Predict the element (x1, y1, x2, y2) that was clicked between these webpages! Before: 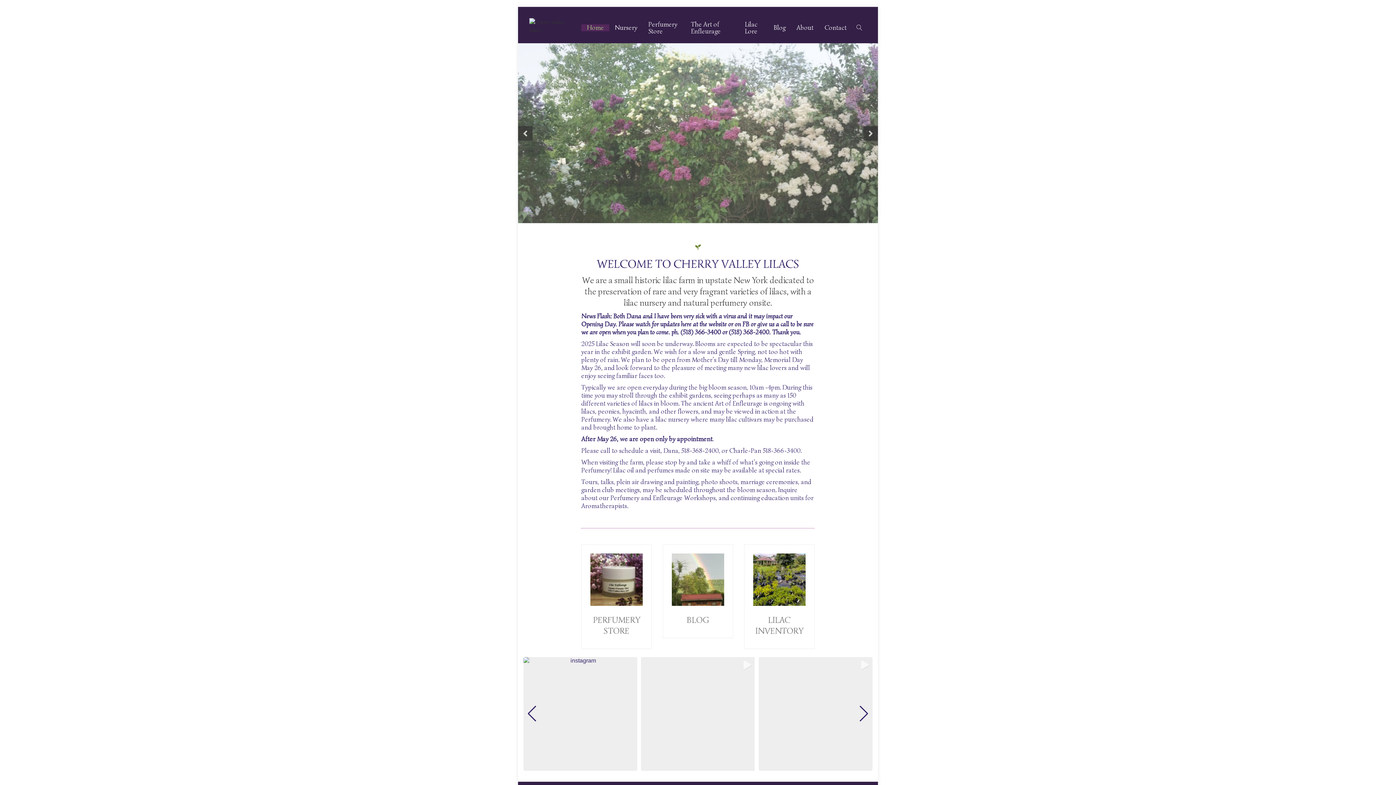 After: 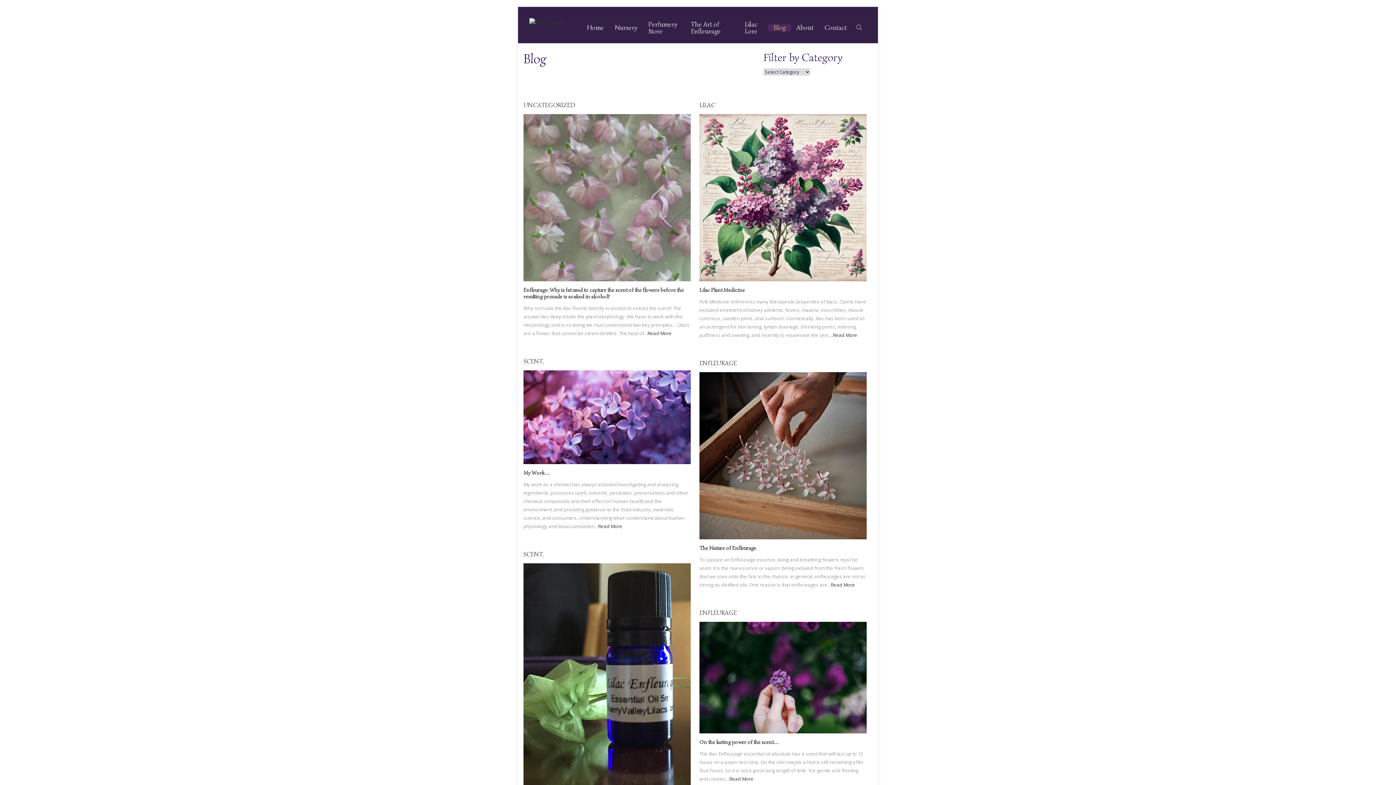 Action: bbox: (768, 24, 791, 31) label: Blog